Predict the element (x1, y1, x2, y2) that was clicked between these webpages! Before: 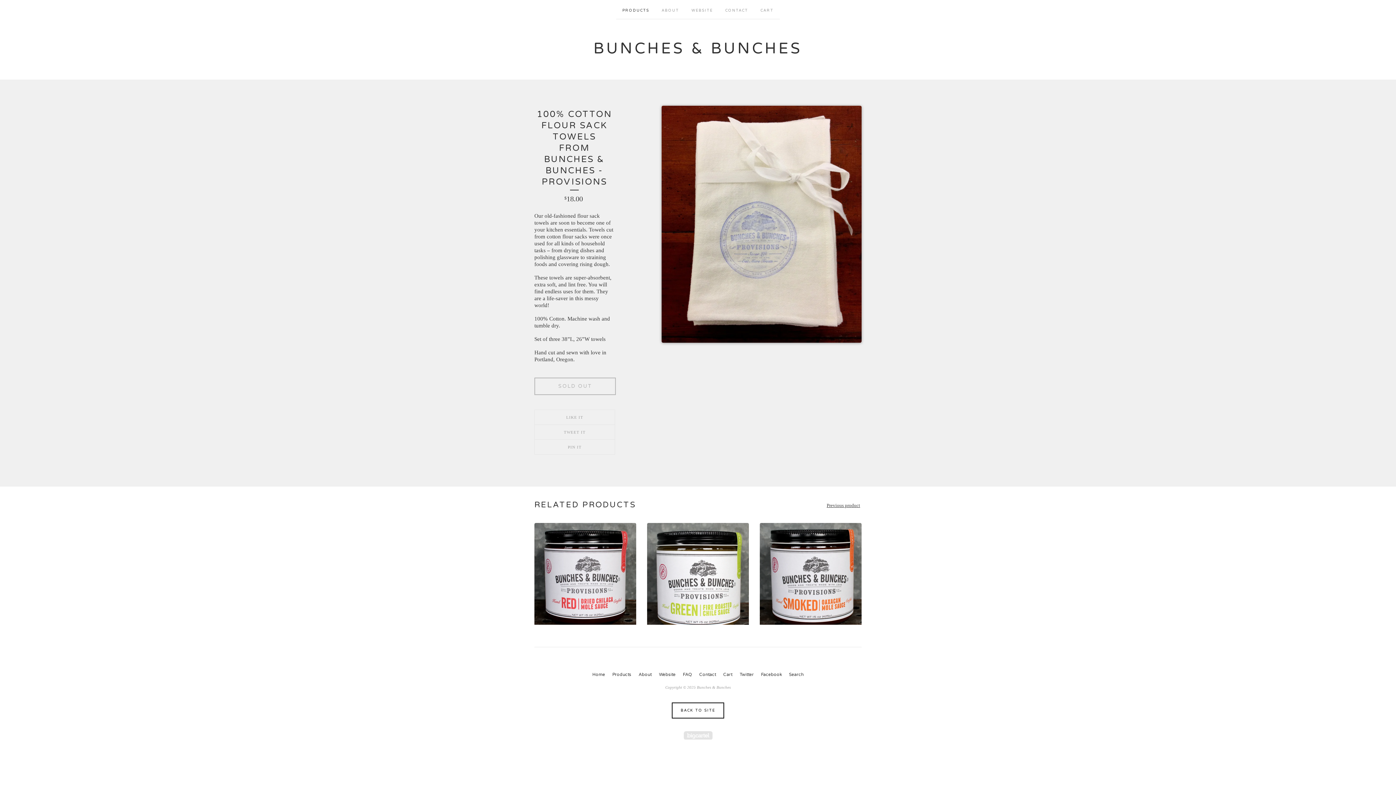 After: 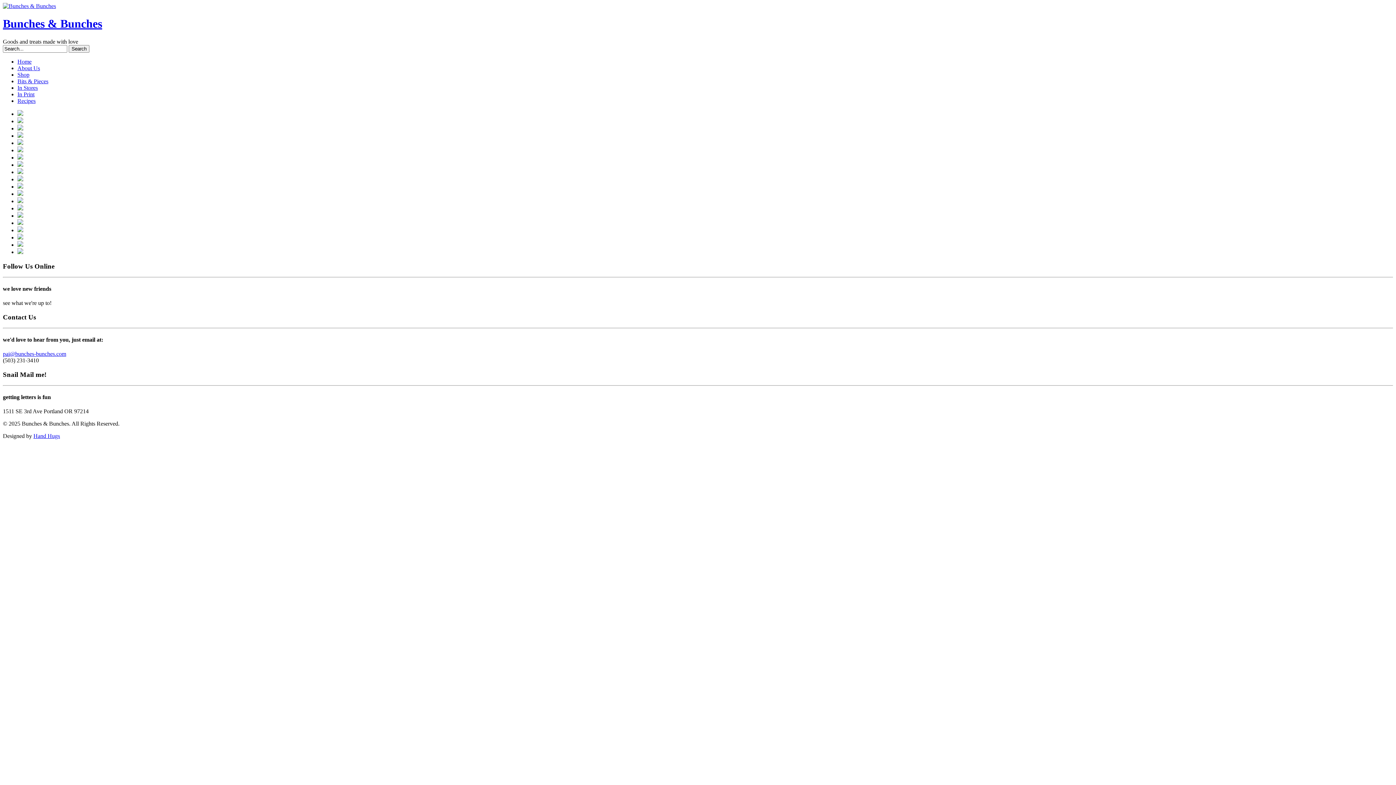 Action: bbox: (672, 702, 724, 718) label: BACK TO SITE